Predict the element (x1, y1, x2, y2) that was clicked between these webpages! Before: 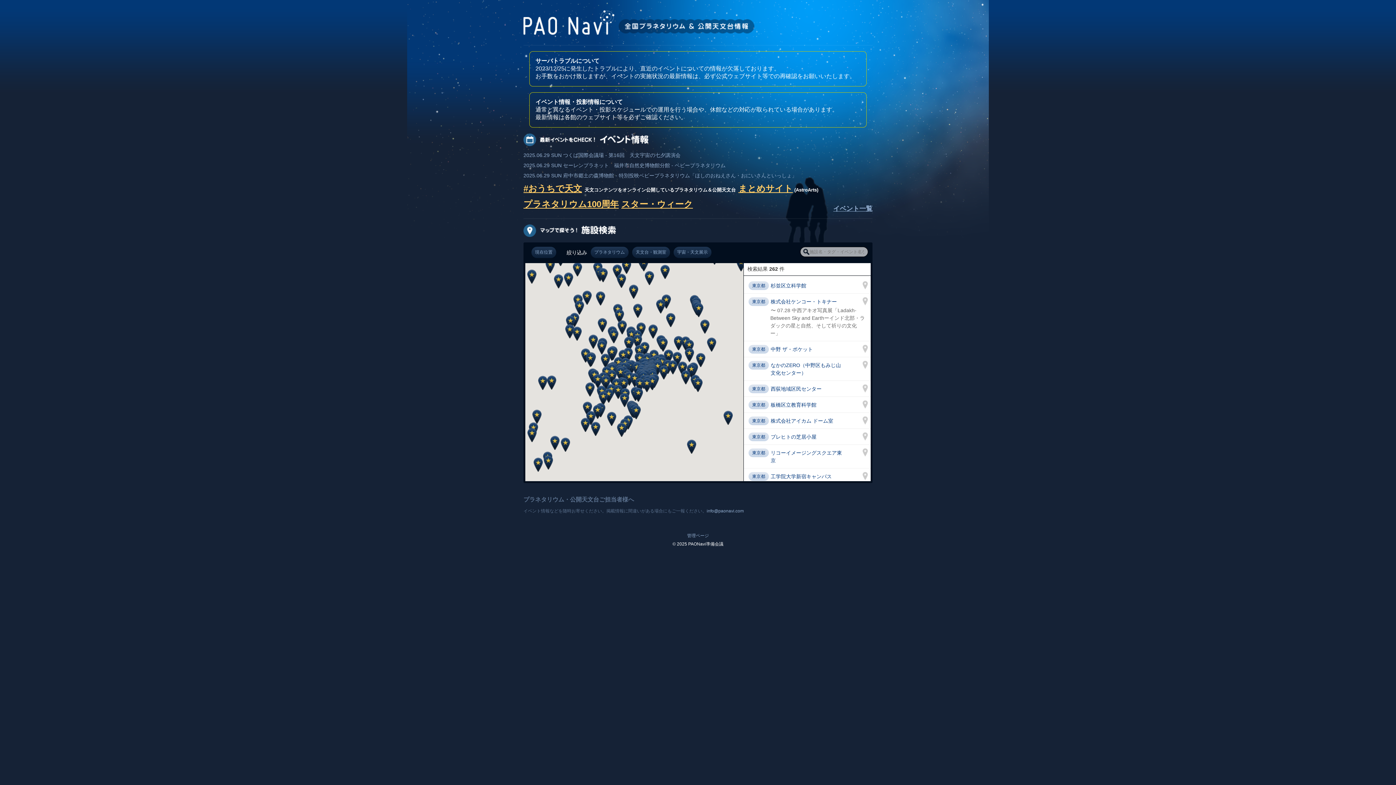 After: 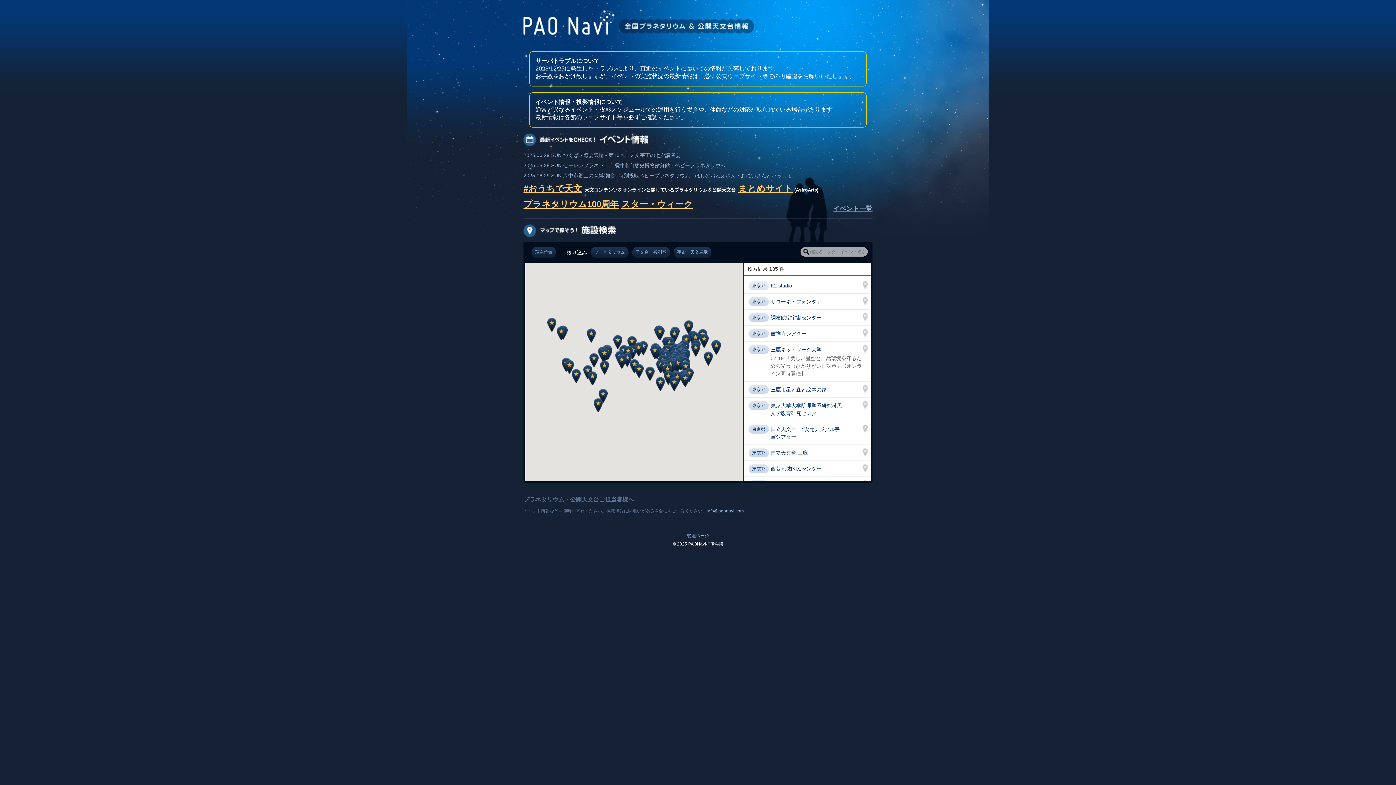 Action: bbox: (748, 281, 769, 290) label: 東京都